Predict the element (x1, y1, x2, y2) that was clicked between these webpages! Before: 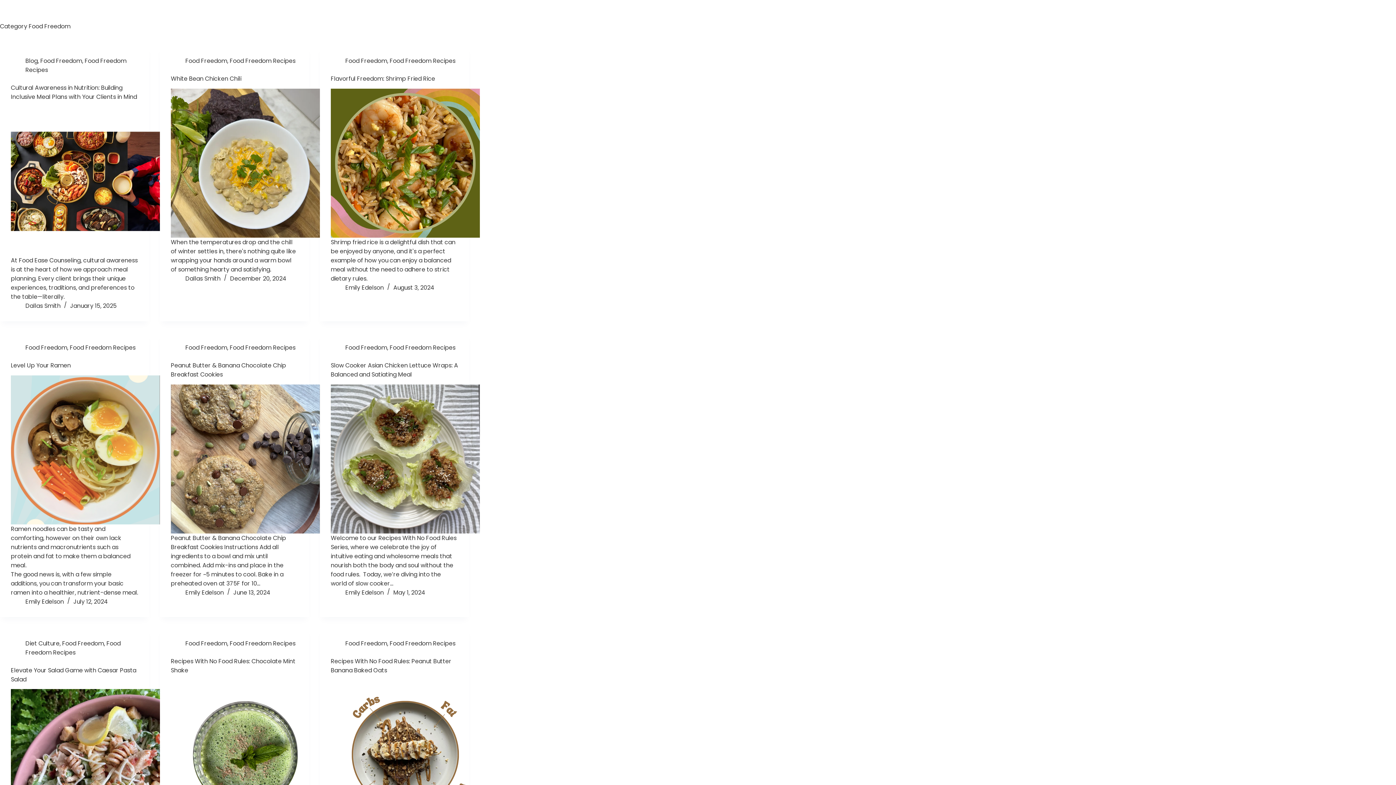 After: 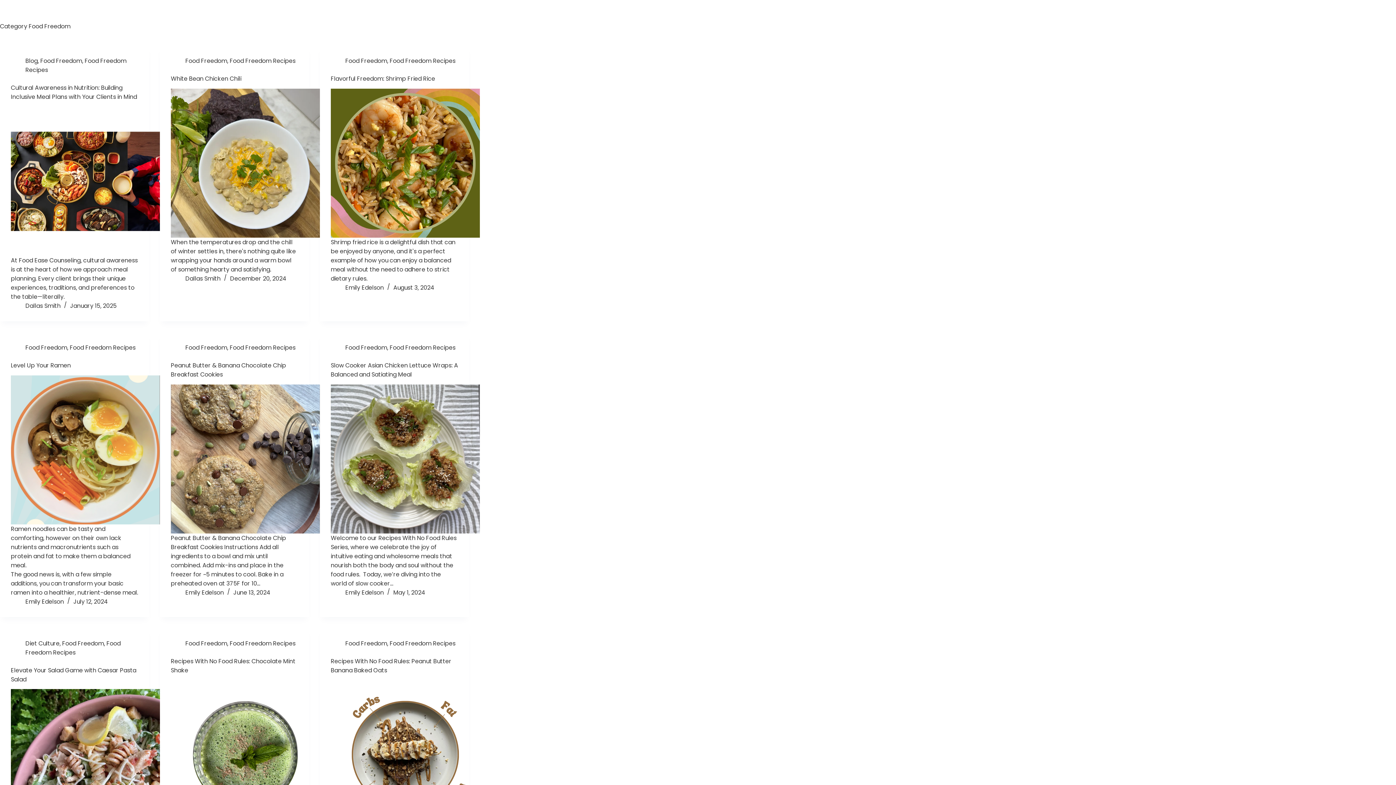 Action: bbox: (185, 56, 227, 65) label: Food Freedom